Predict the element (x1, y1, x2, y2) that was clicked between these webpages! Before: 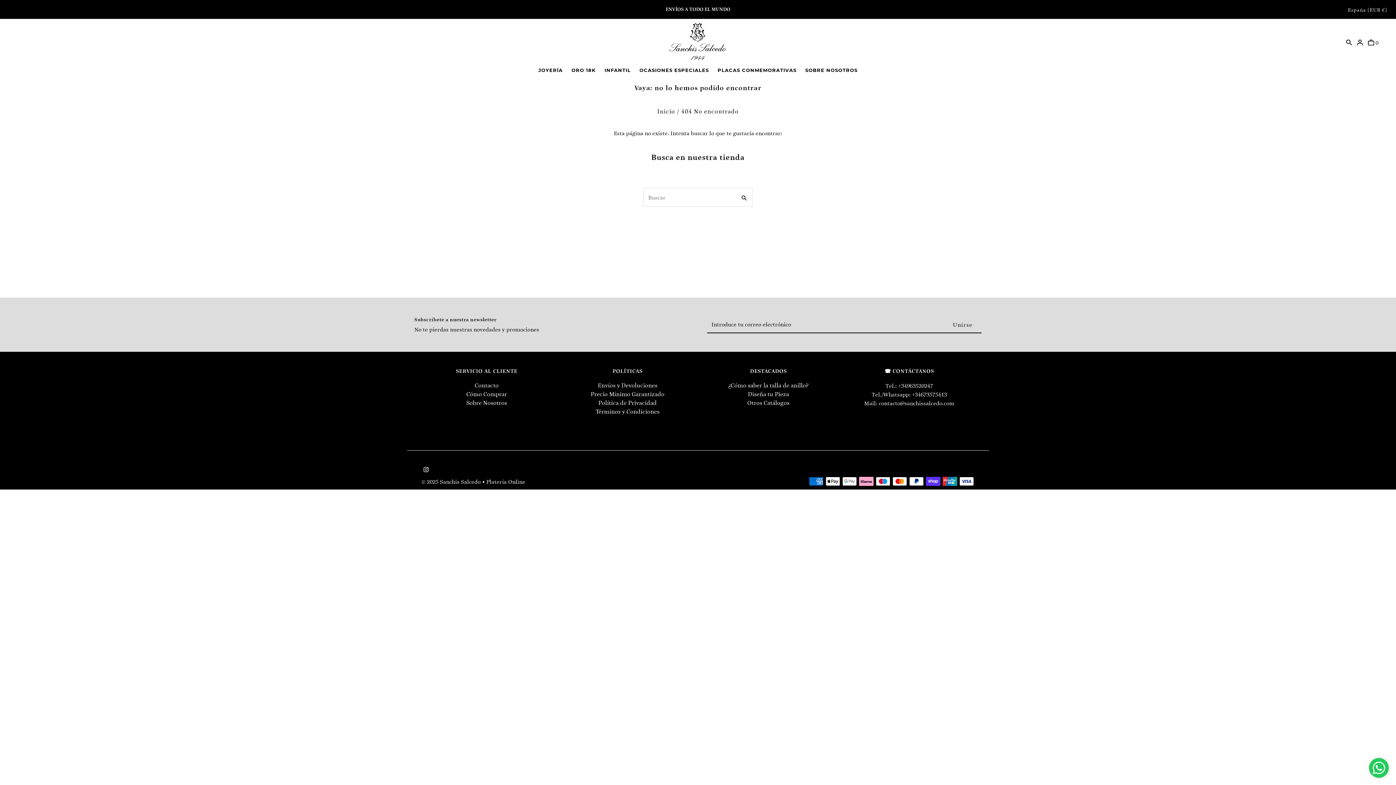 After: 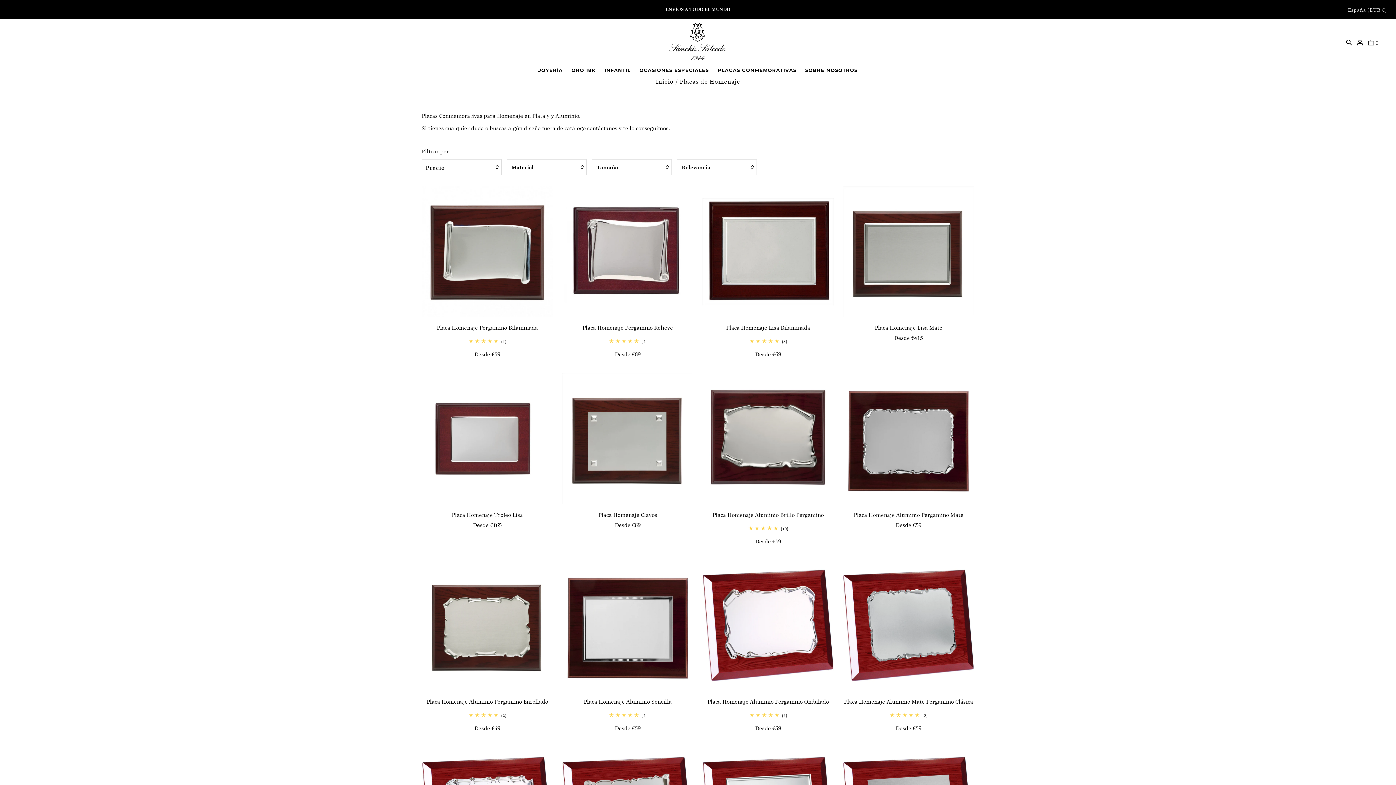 Action: label: PLACAS CONMEMORATIVAS bbox: (714, 64, 800, 75)